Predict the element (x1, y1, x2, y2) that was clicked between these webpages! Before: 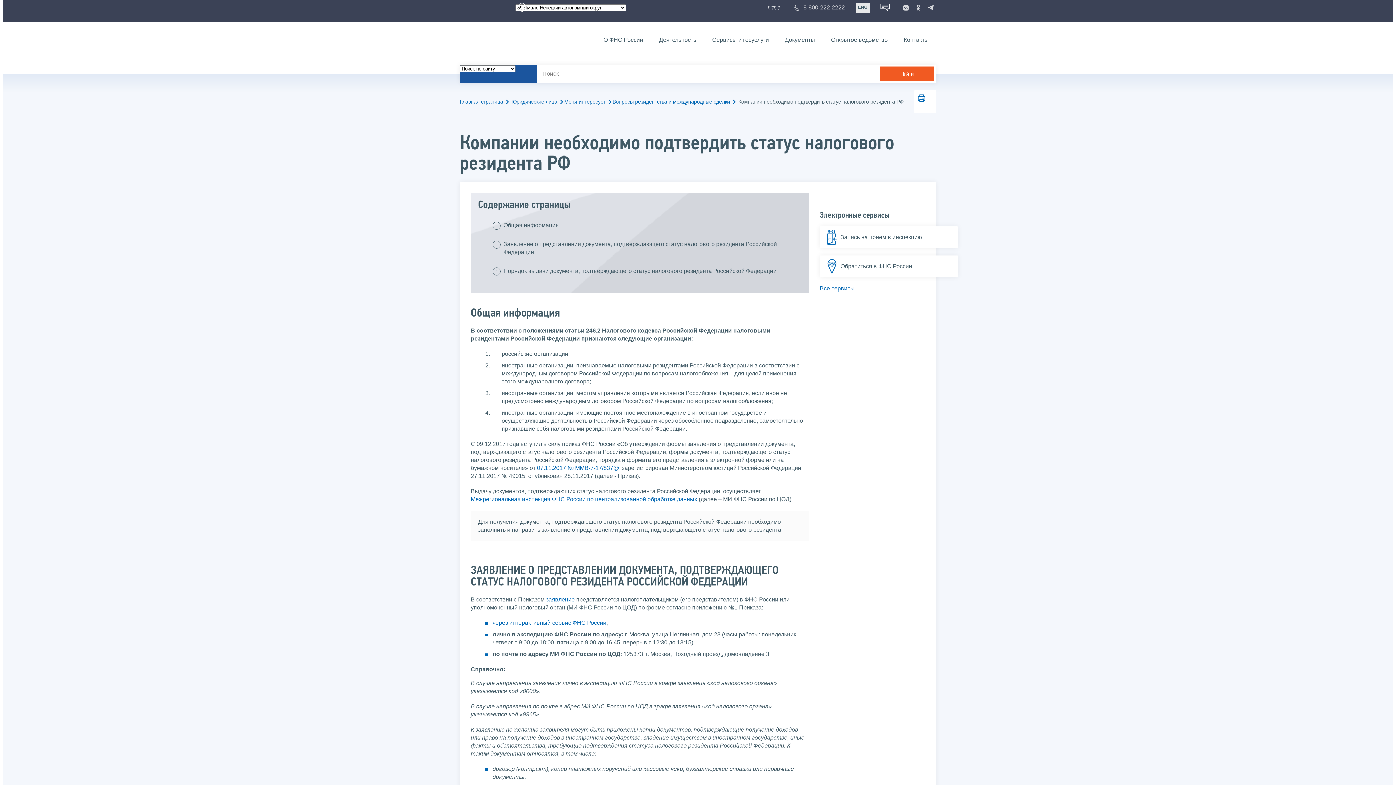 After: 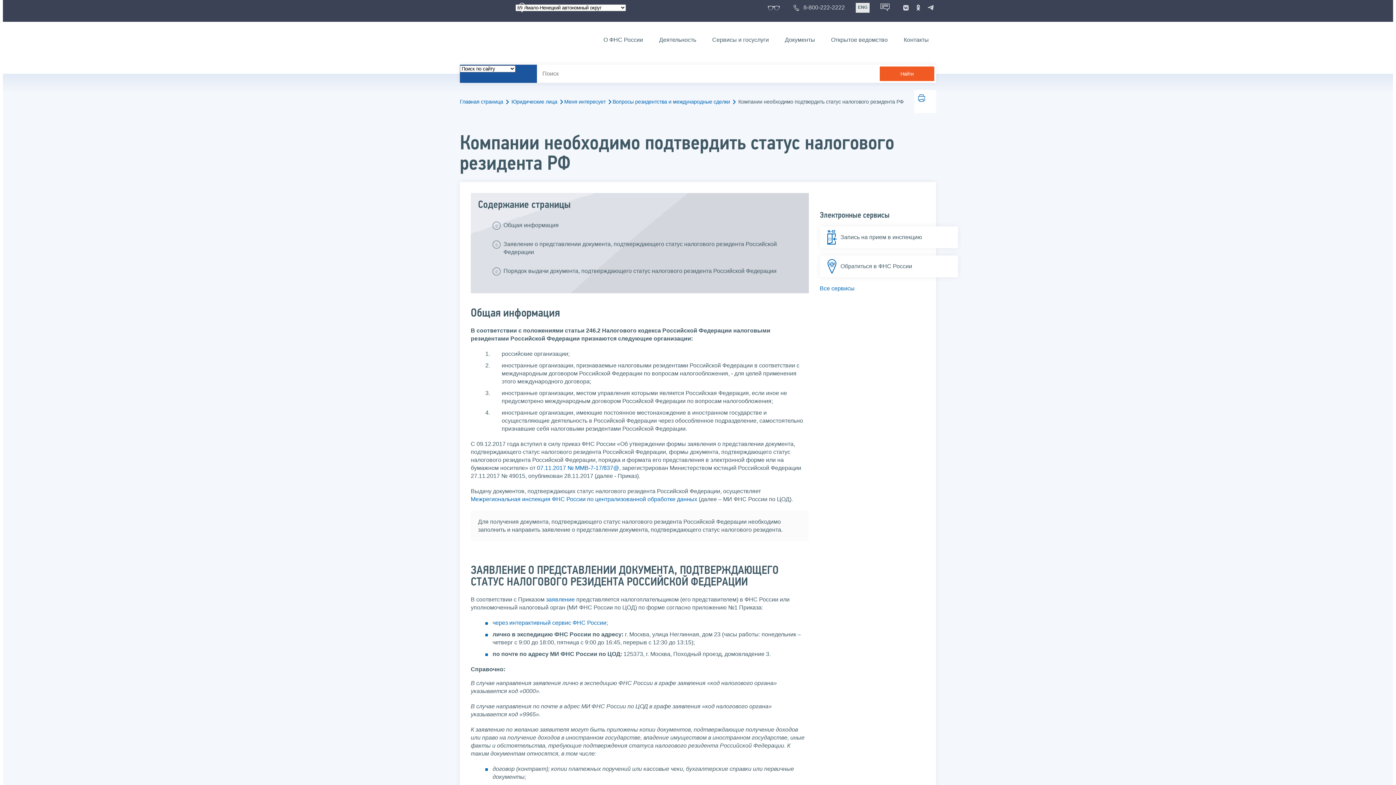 Action: bbox: (913, 2, 924, 13)